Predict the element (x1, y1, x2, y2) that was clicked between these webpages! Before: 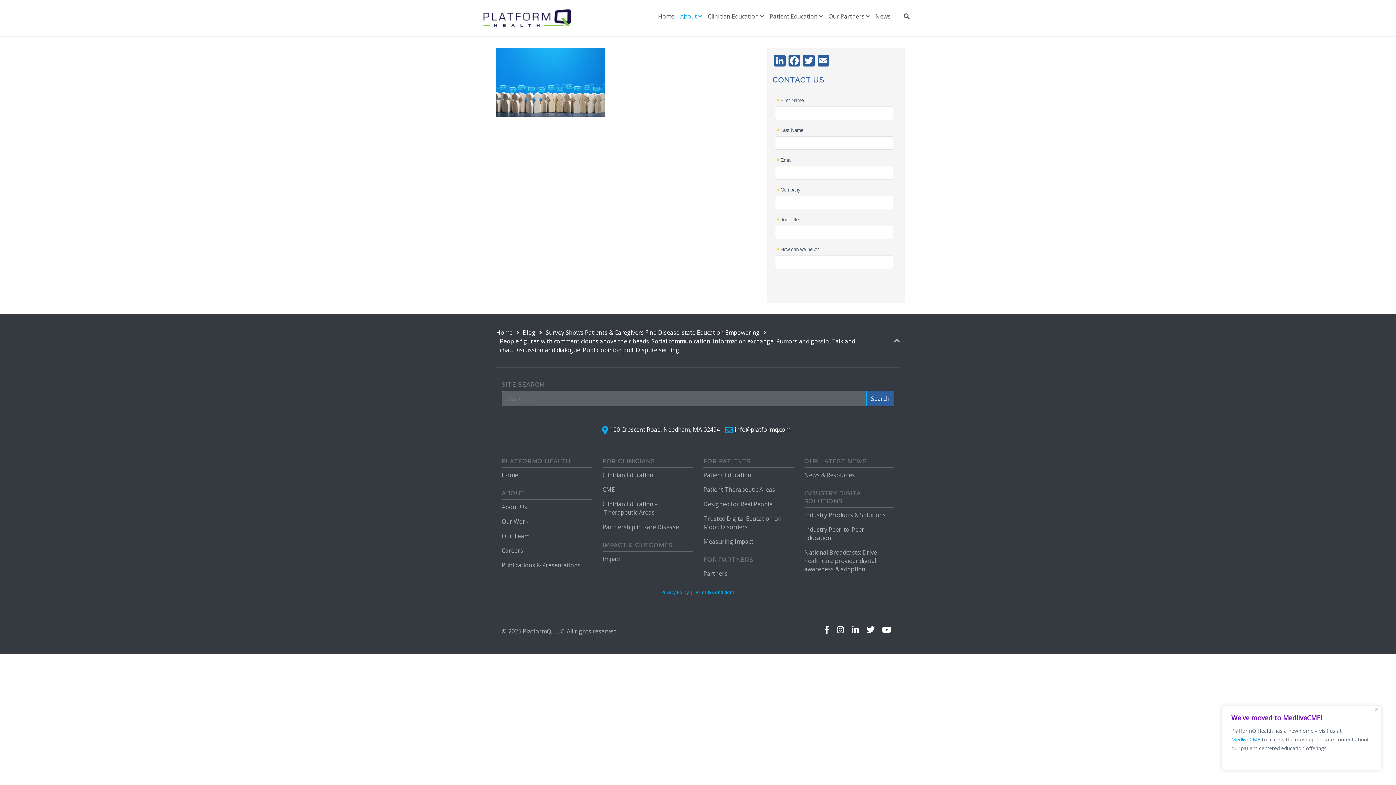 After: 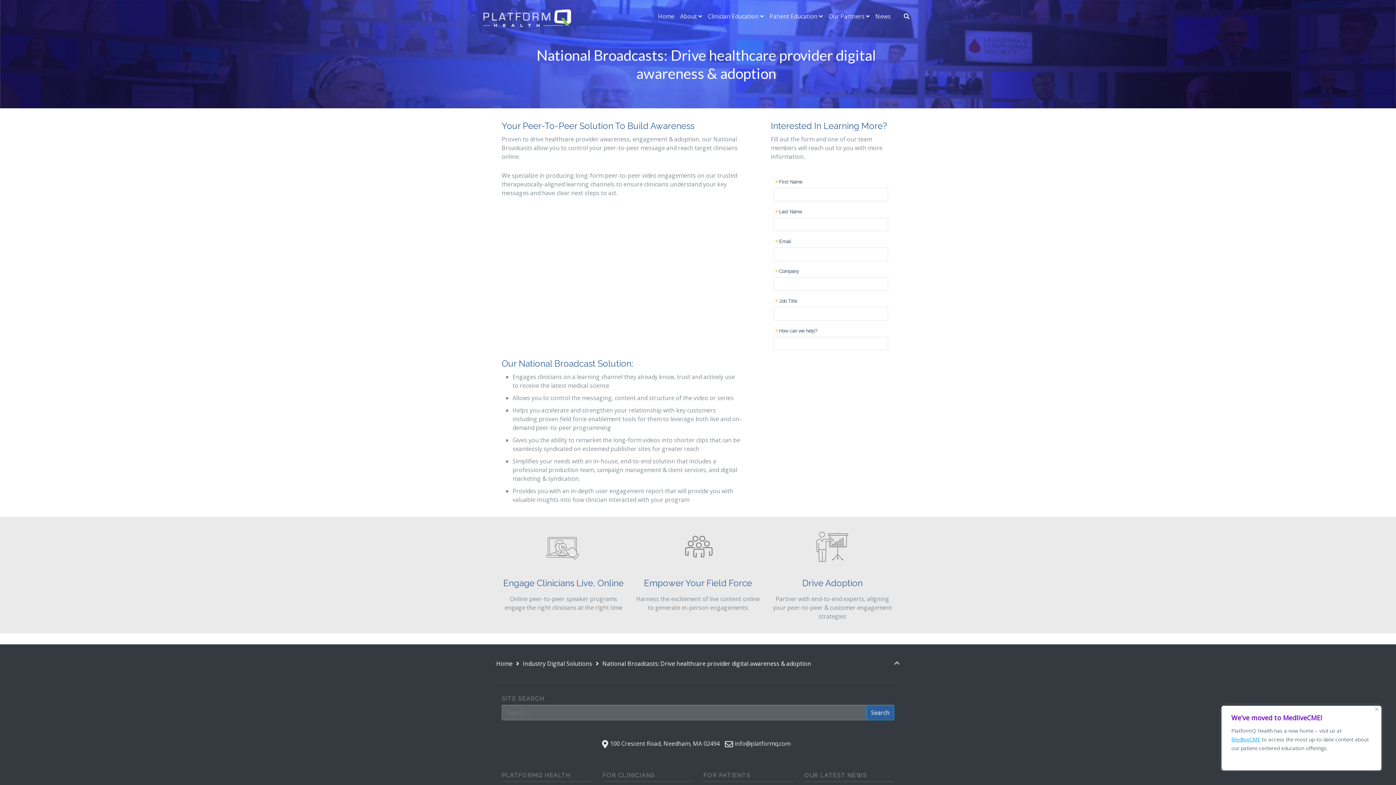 Action: label: National Broadcasts: Drive healthcare provider digital awareness & adoption bbox: (804, 545, 894, 576)